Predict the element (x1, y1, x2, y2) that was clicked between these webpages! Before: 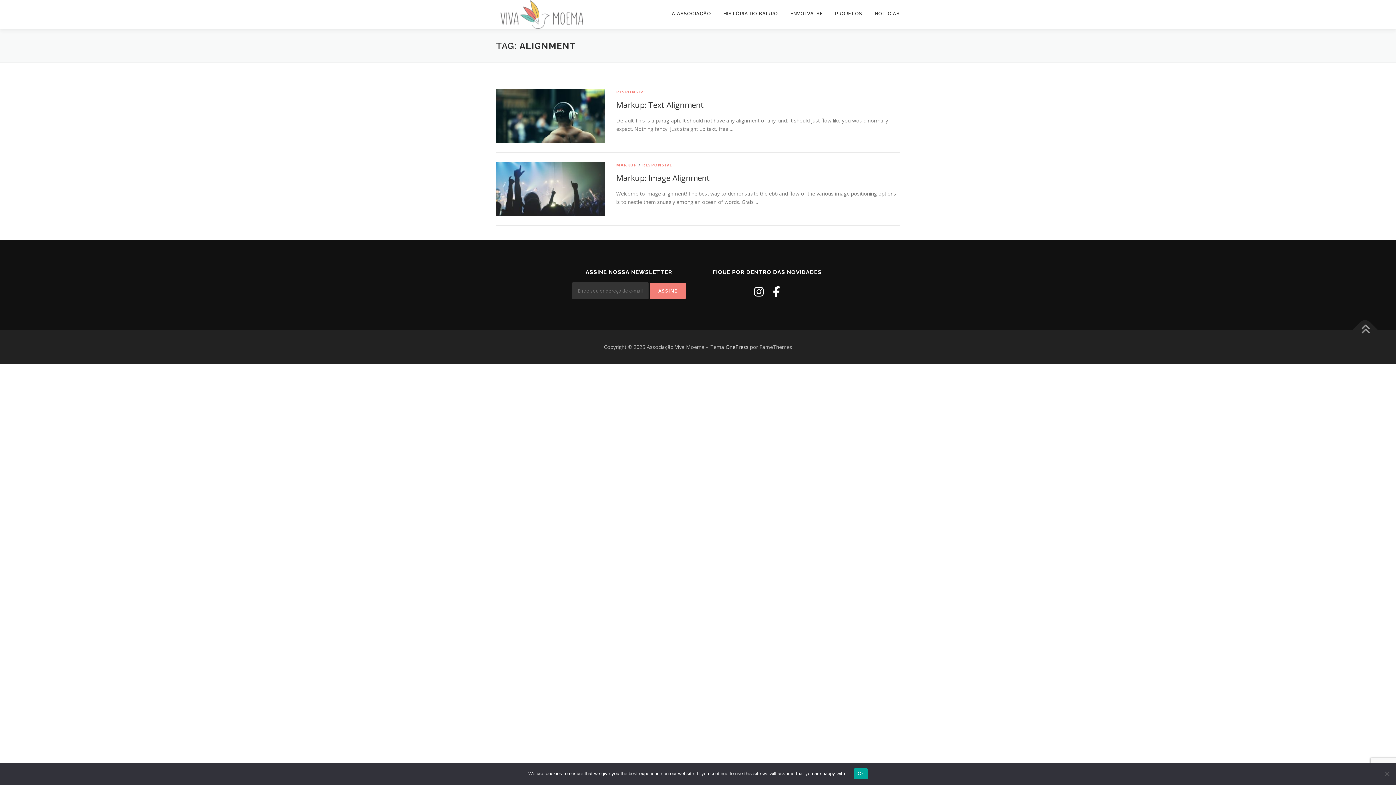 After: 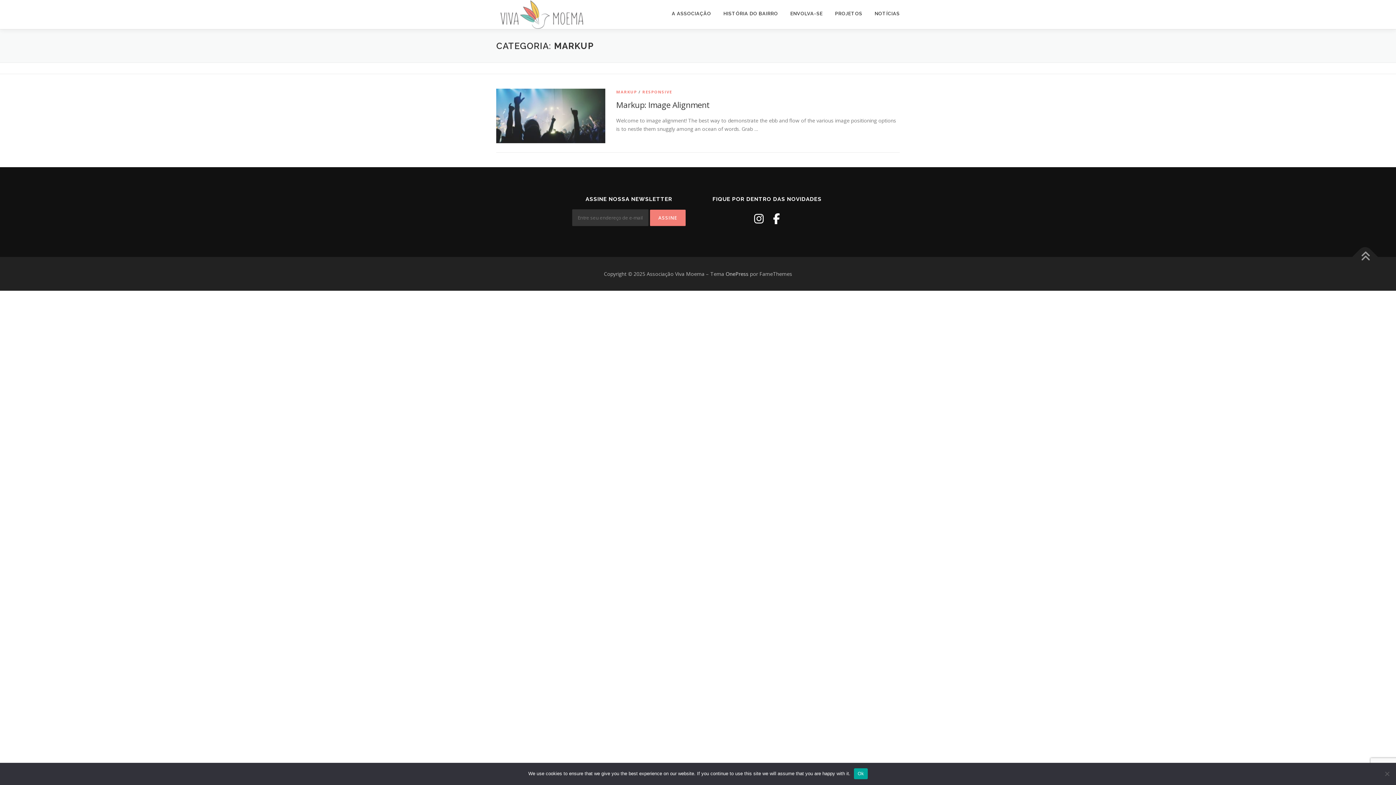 Action: bbox: (616, 162, 637, 167) label: MARKUP